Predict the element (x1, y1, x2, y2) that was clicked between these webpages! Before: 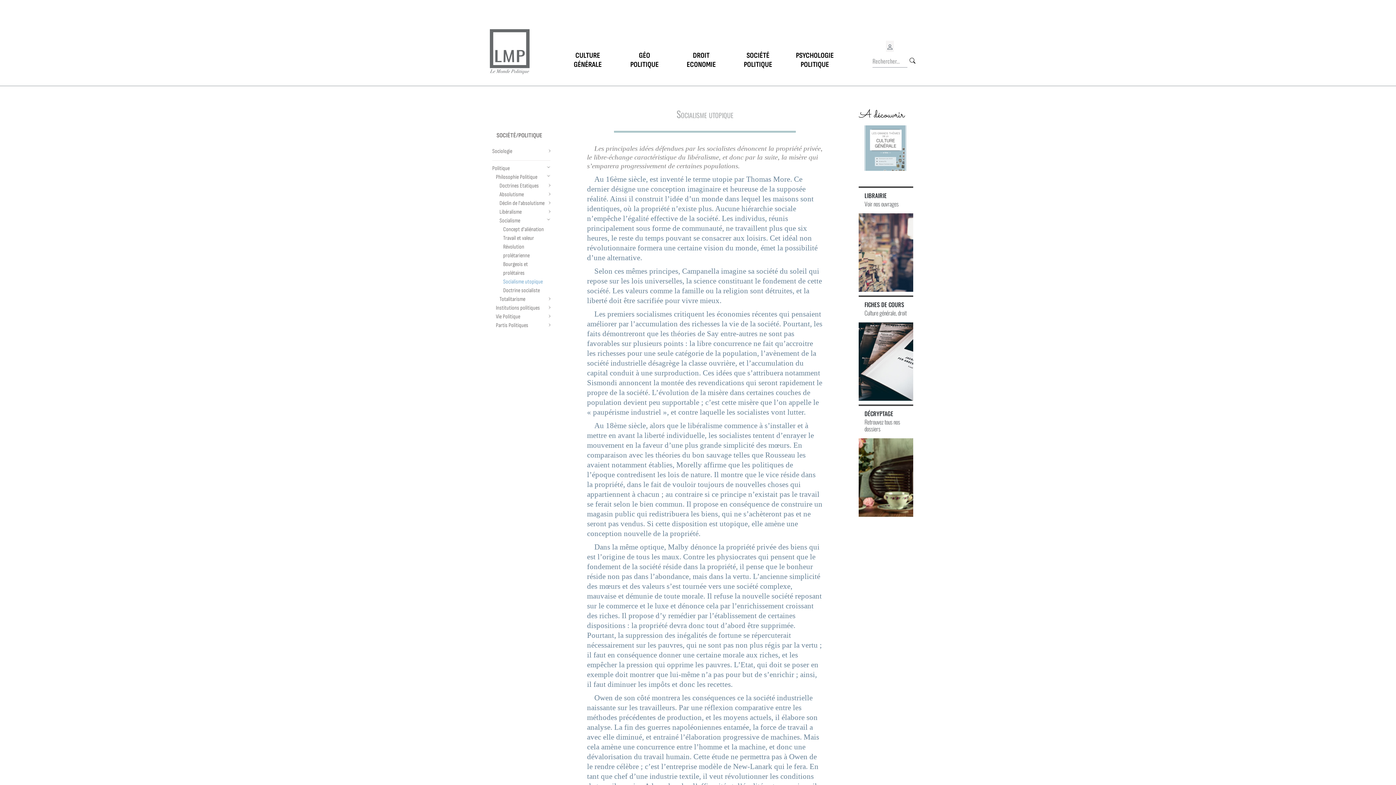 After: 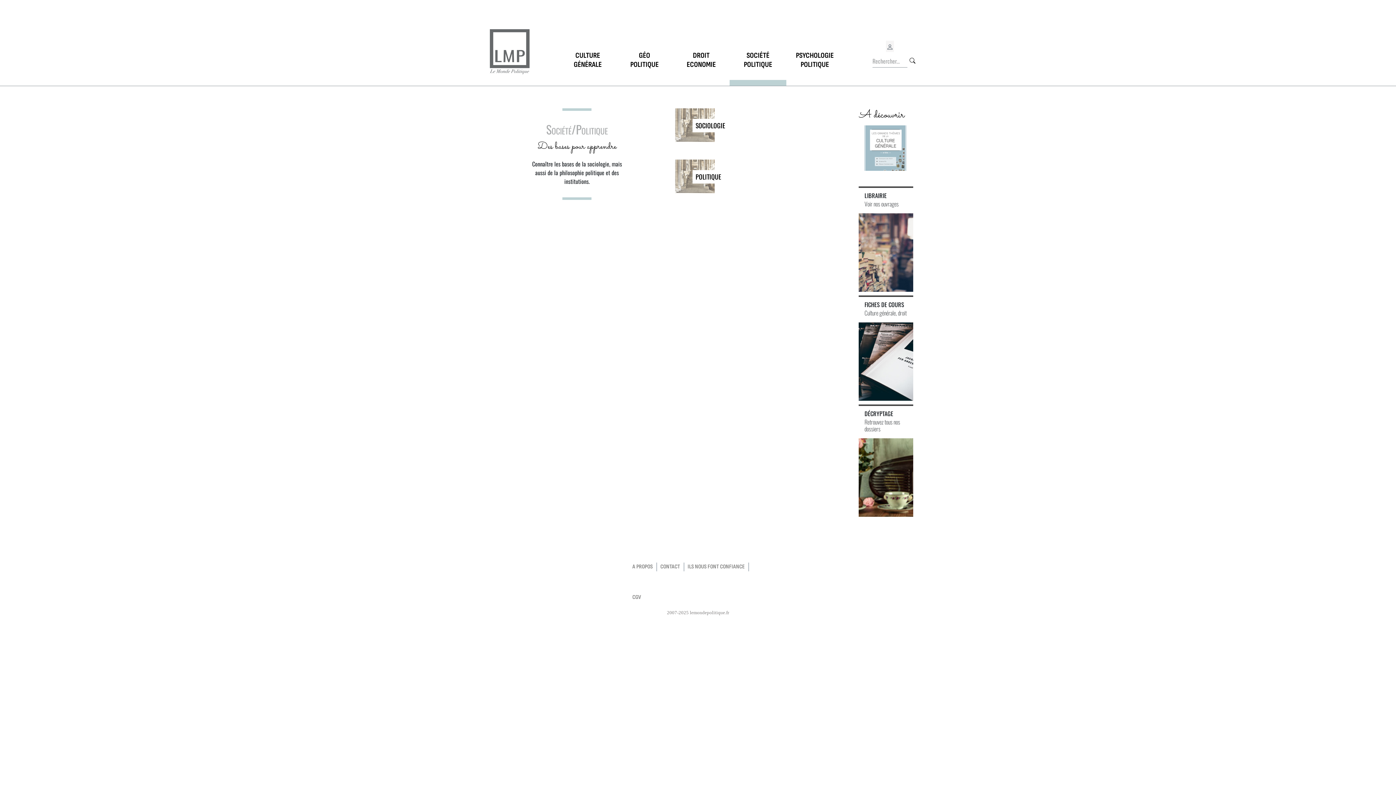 Action: bbox: (729, 50, 786, 68) label: SOCIÉTÉ
POLITIQUE